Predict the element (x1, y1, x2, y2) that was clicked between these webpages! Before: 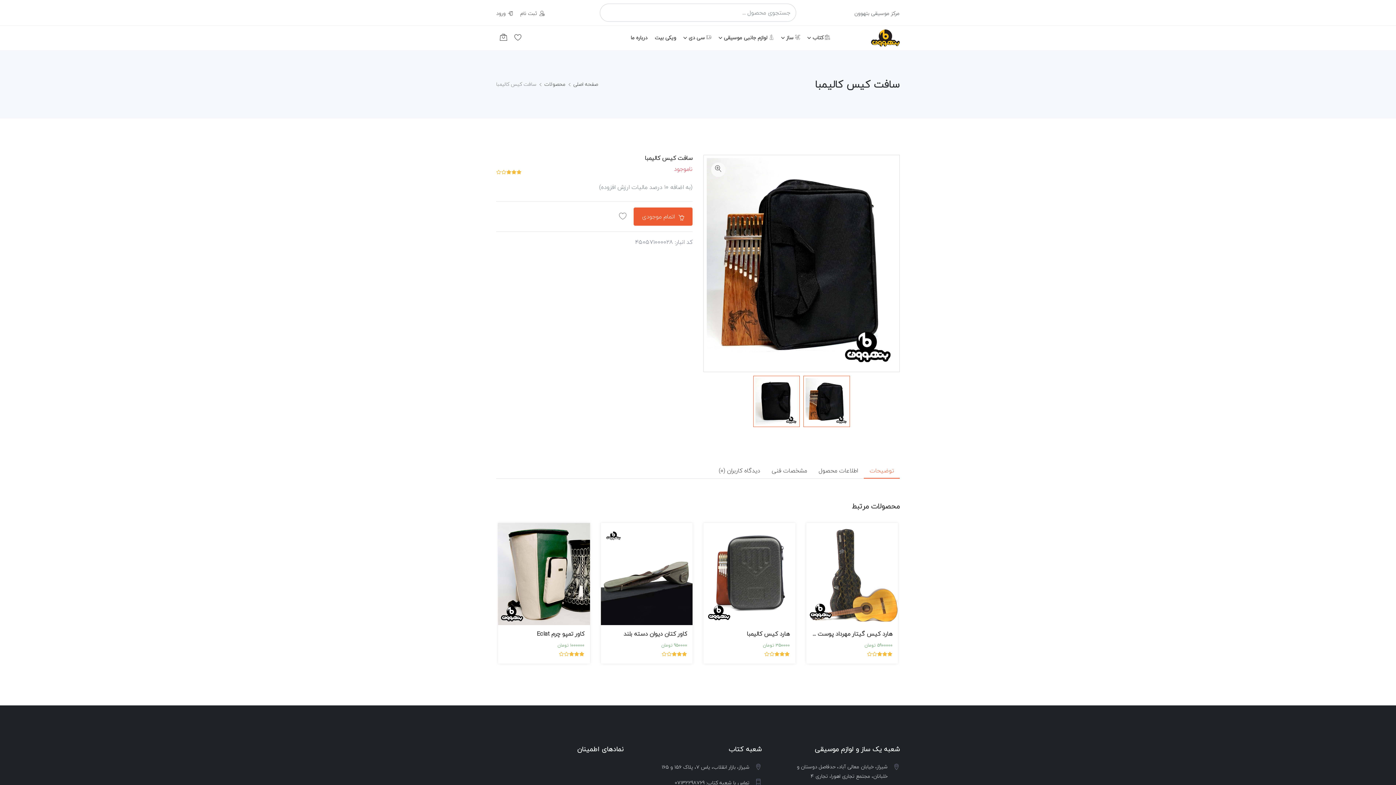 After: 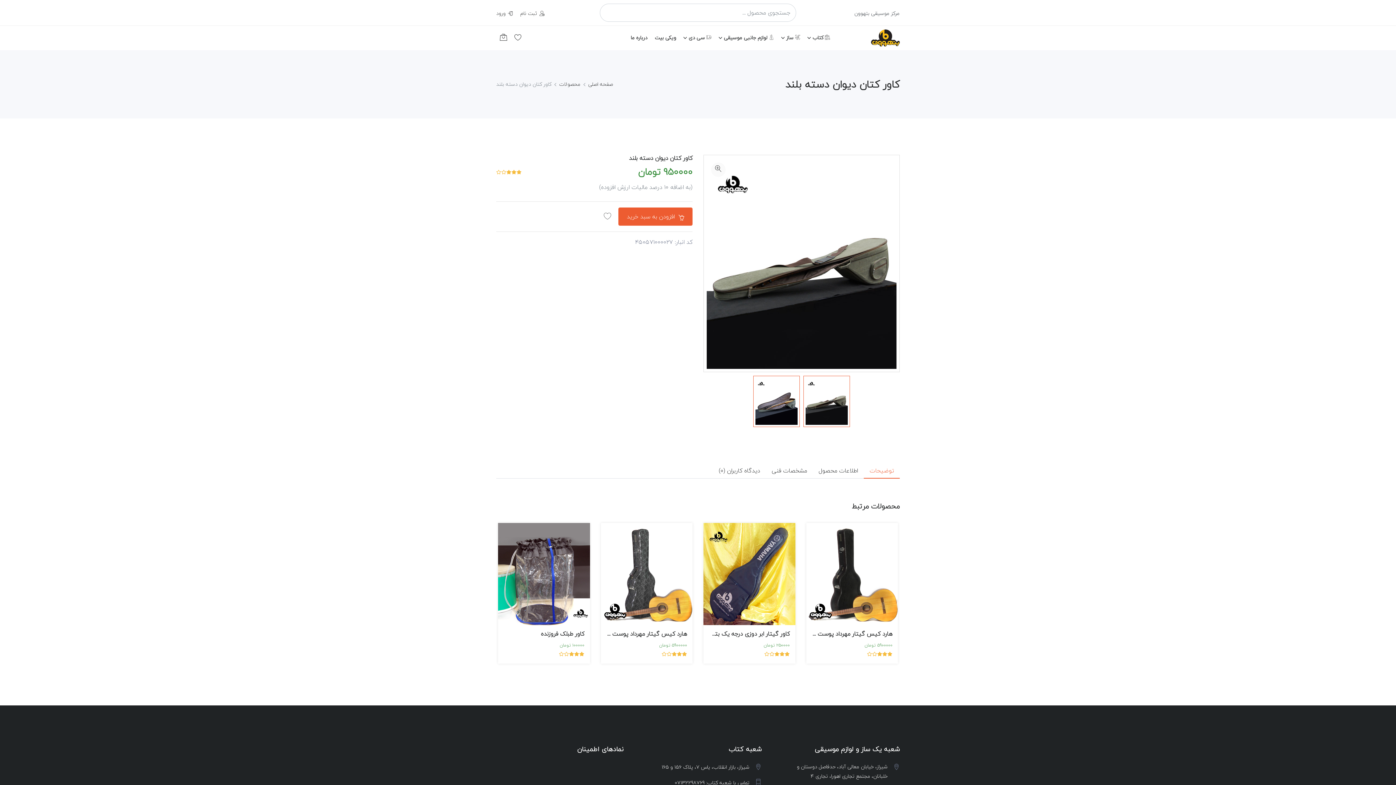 Action: bbox: (648, 573, 662, 586)